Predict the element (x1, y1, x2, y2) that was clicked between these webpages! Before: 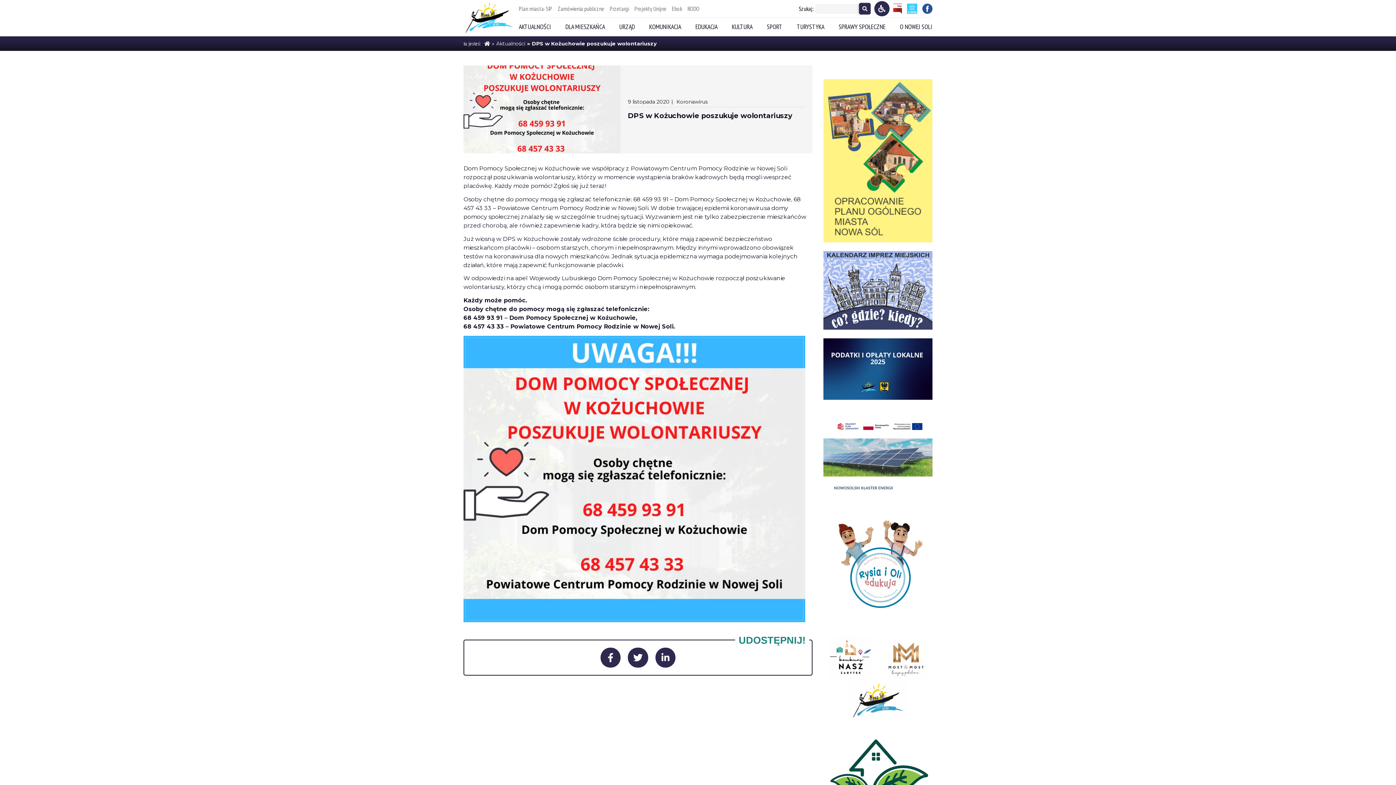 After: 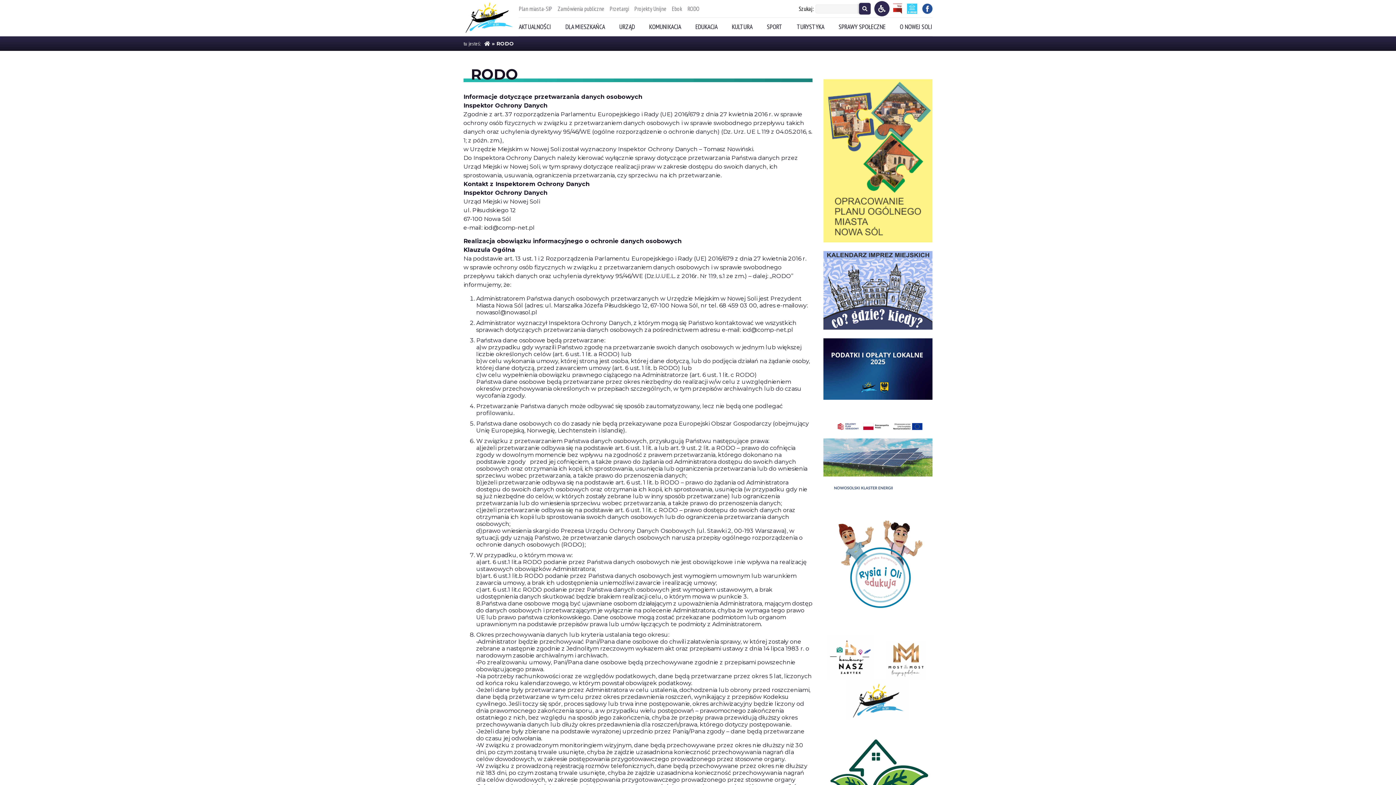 Action: bbox: (687, 5, 699, 12) label: RODO